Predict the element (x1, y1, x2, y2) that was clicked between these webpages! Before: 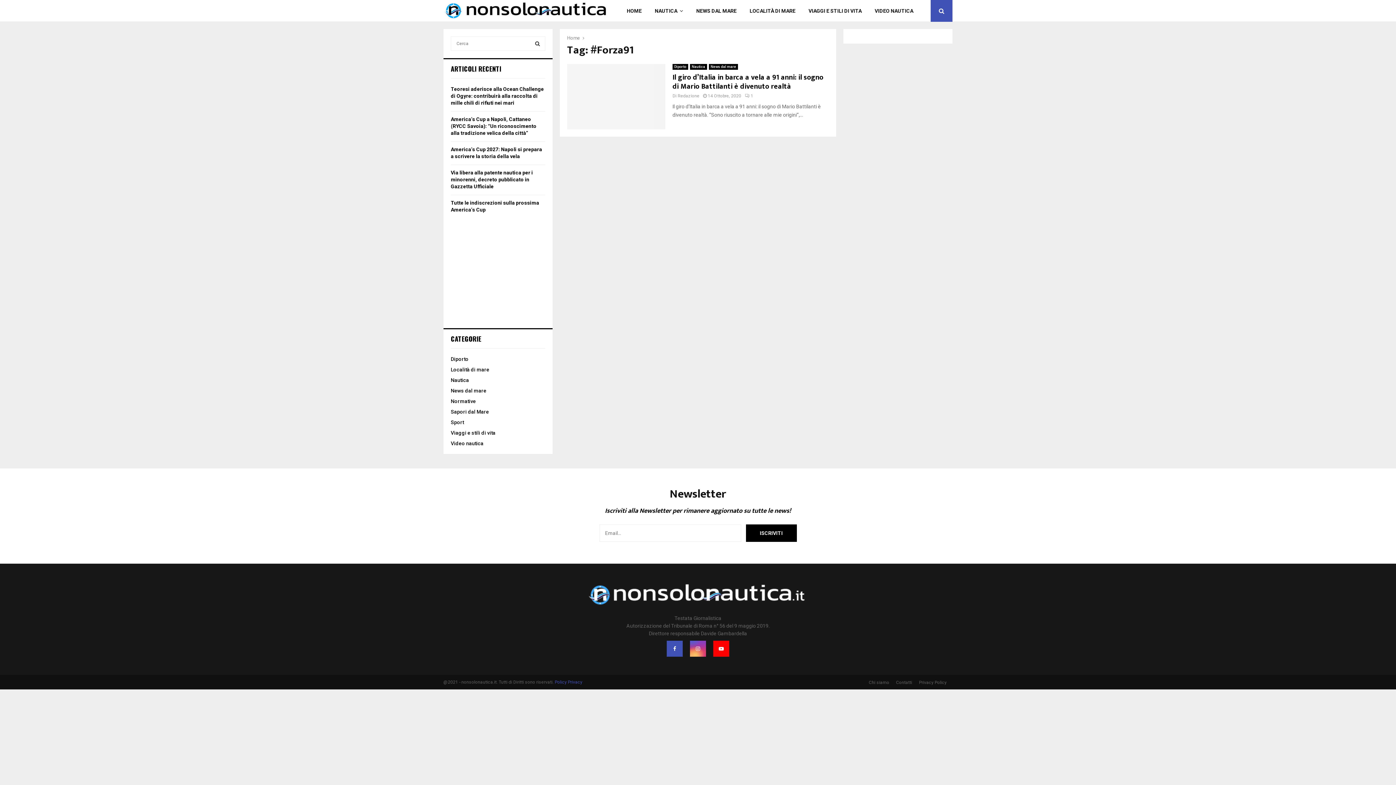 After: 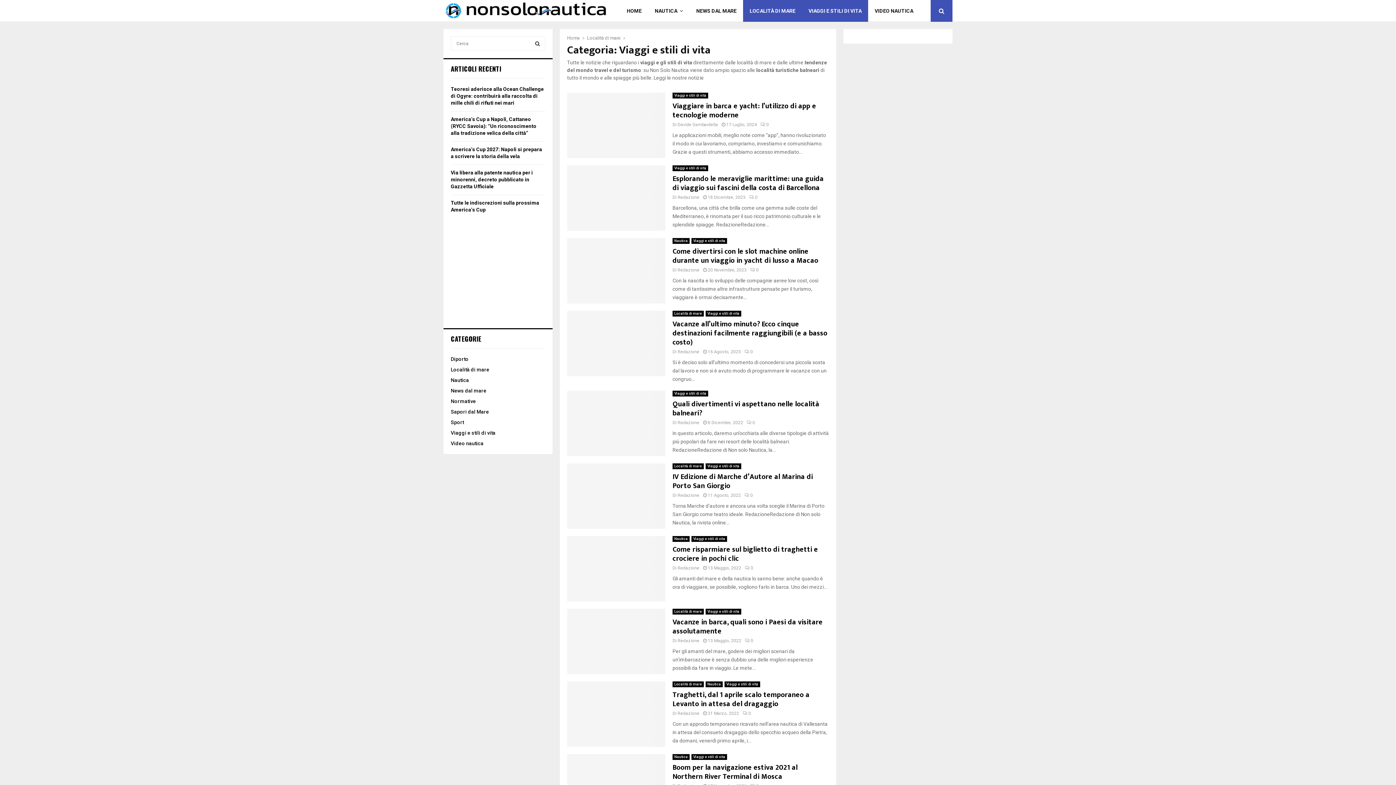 Action: label: Viaggi e stili di vita bbox: (450, 430, 495, 436)